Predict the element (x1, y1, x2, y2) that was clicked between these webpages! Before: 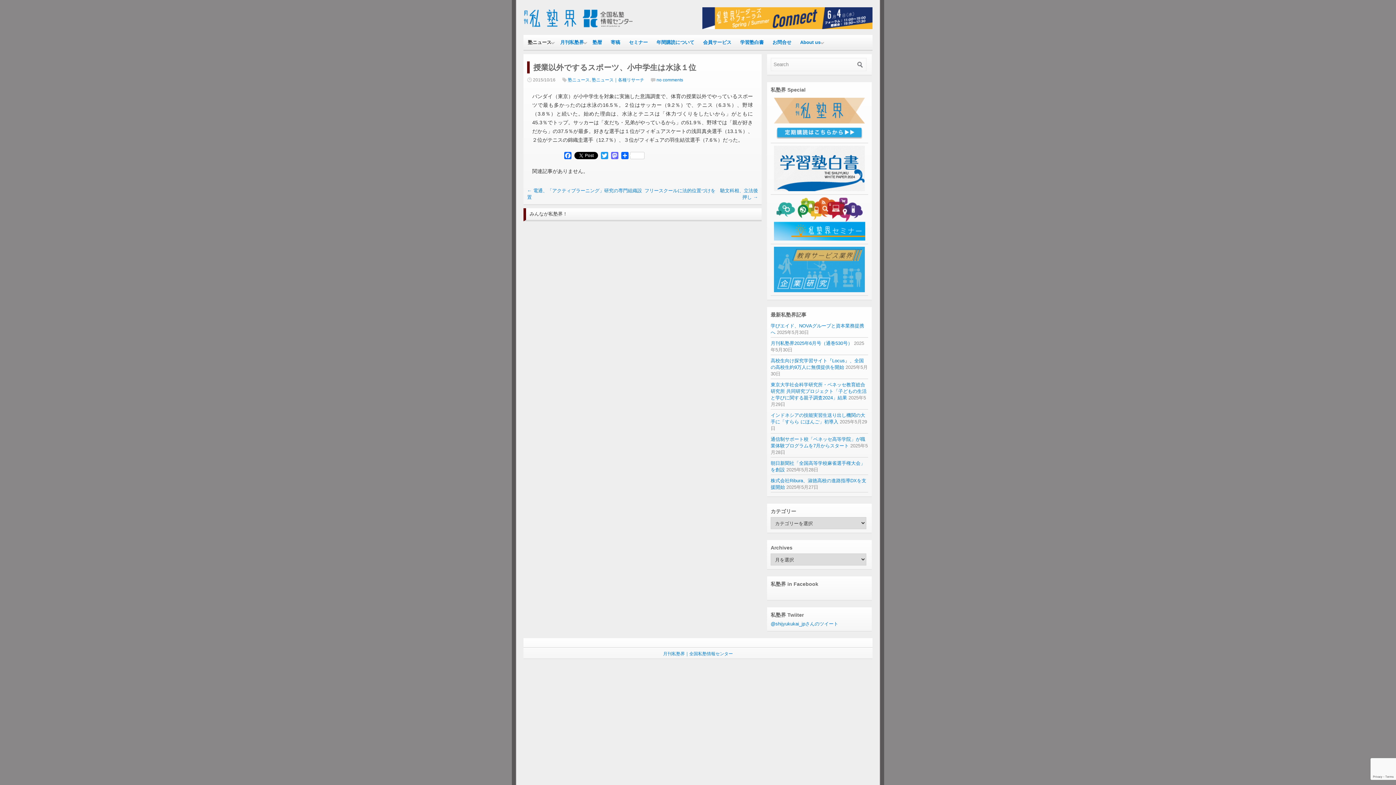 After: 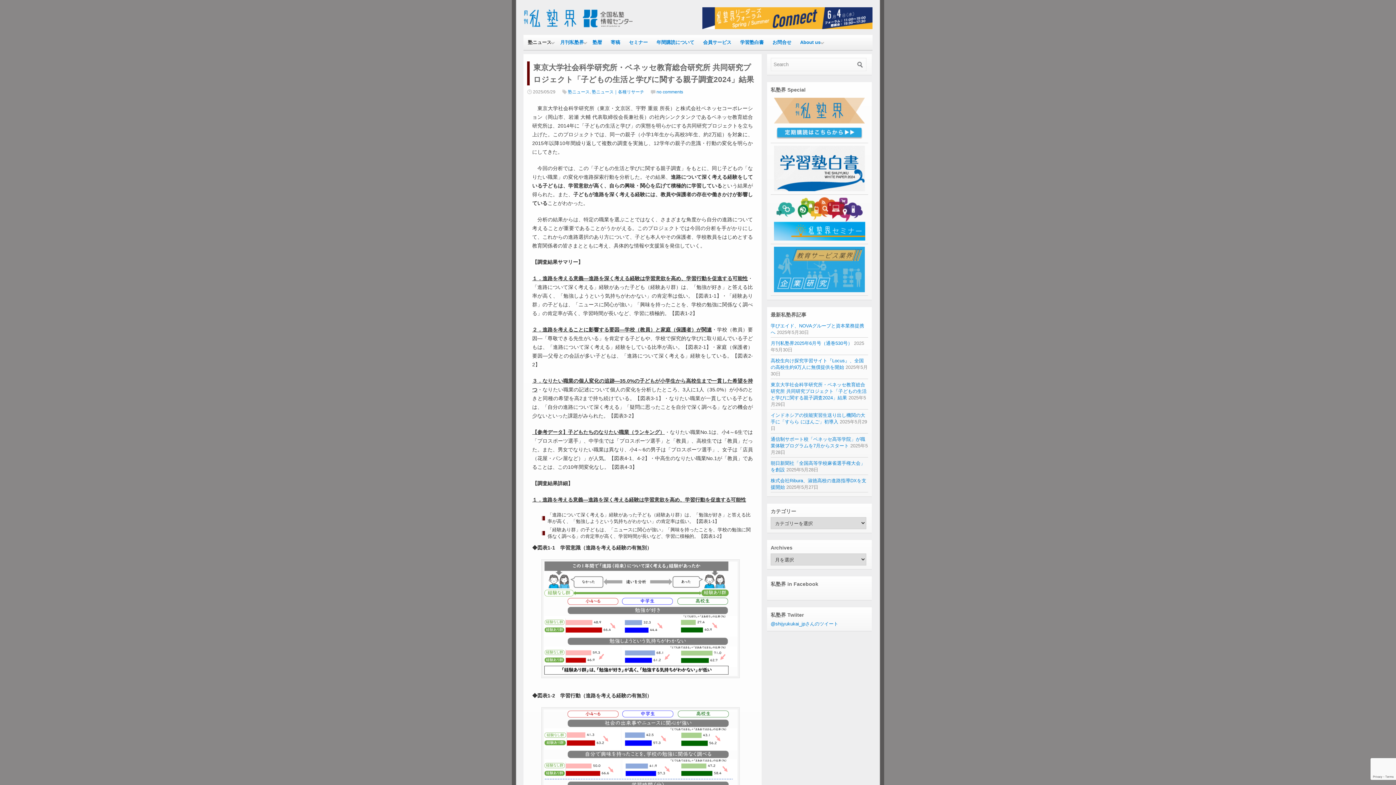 Action: label: 東京大学社会科学研究所・ベネッセ教育総合研究所 共同研究プロジェクト「子どもの生活と学びに関する親子調査2024」結果 bbox: (770, 382, 866, 400)